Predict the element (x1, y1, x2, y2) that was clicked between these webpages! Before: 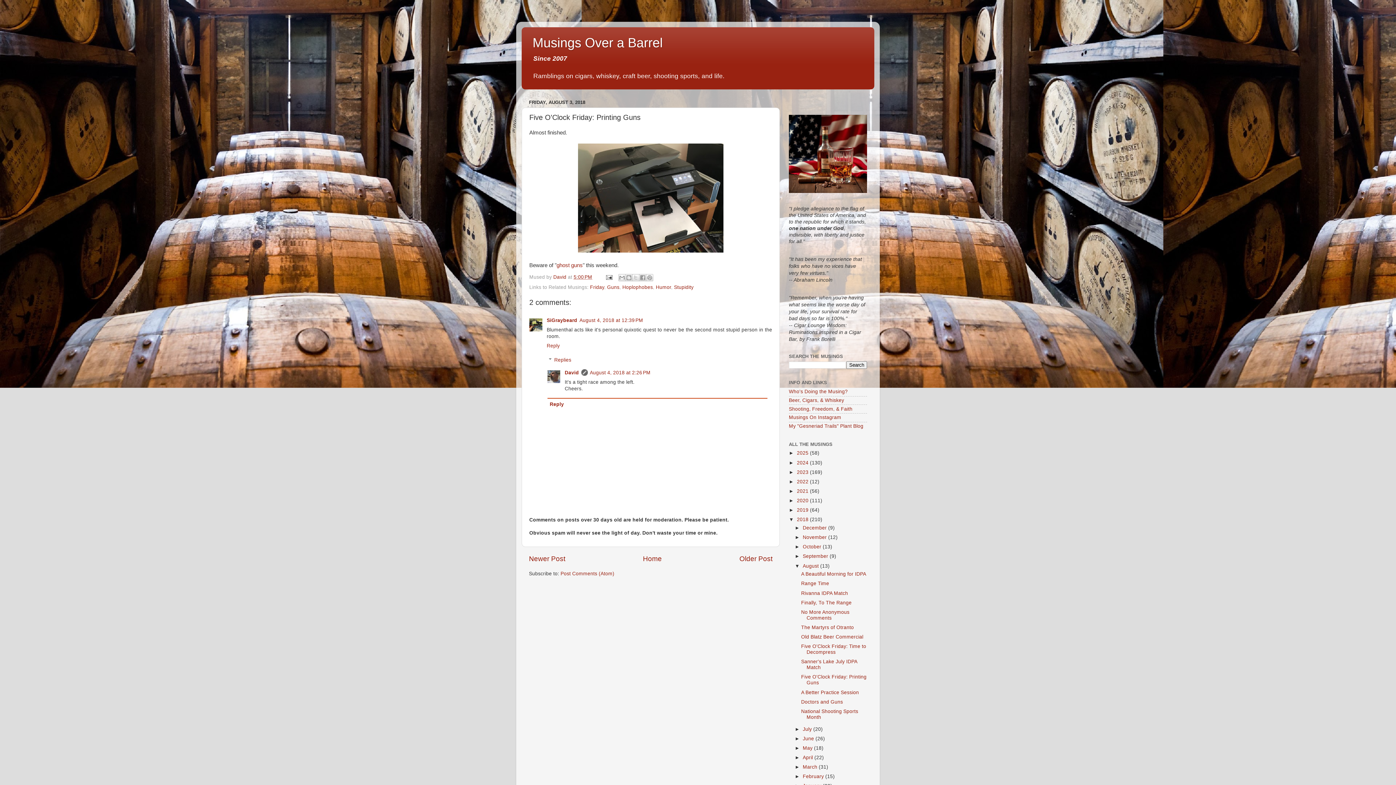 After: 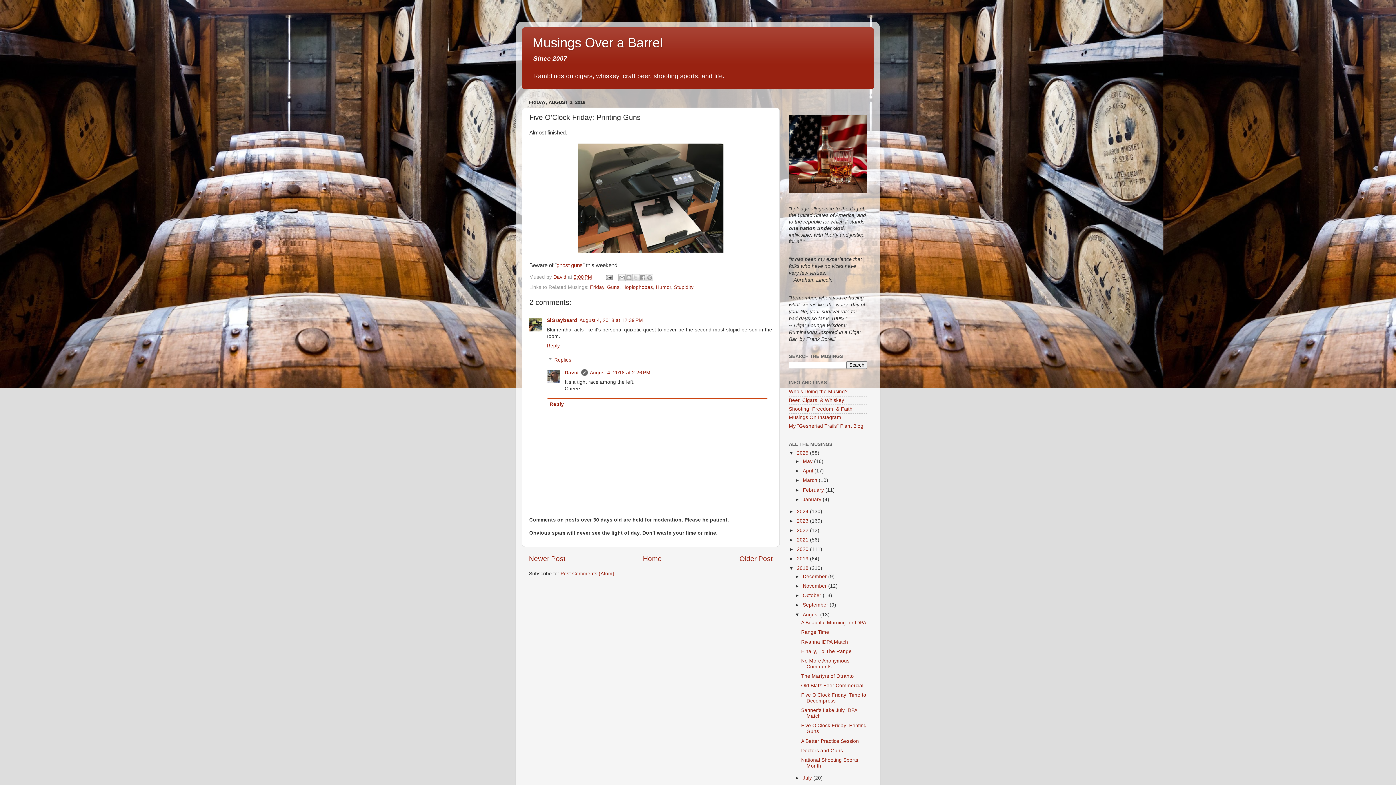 Action: bbox: (789, 450, 797, 456) label: ►  